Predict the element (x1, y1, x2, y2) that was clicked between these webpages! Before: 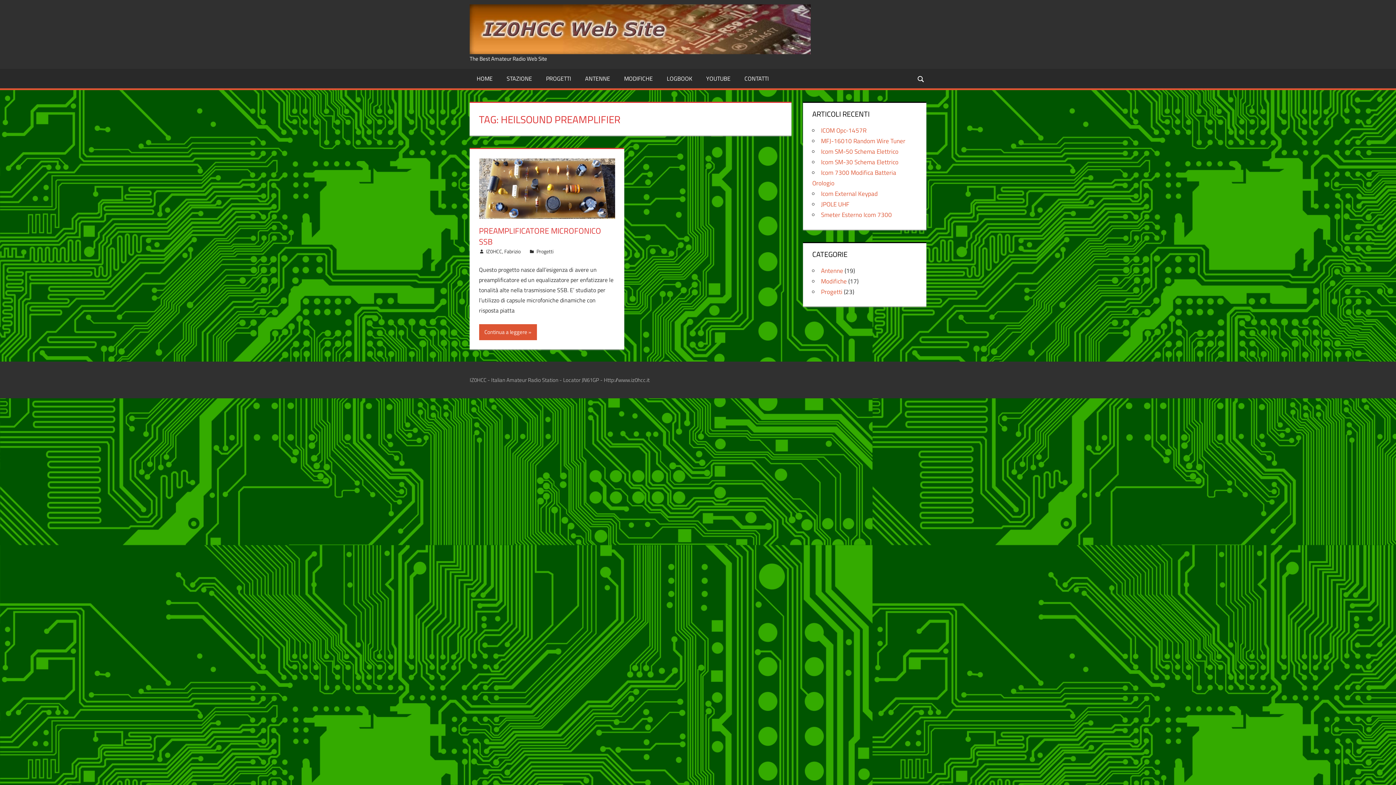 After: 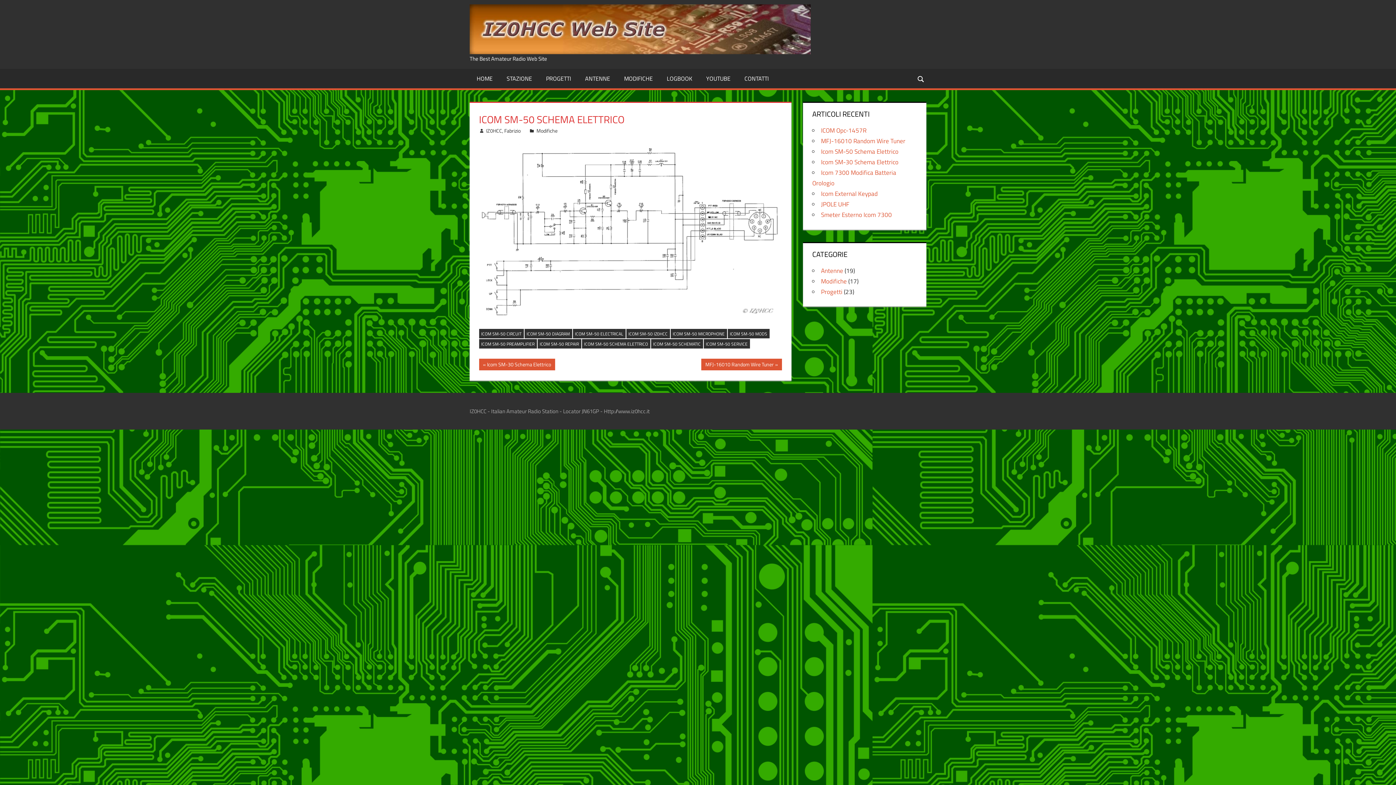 Action: bbox: (821, 146, 898, 156) label: Icom SM-50 Schema Elettrico